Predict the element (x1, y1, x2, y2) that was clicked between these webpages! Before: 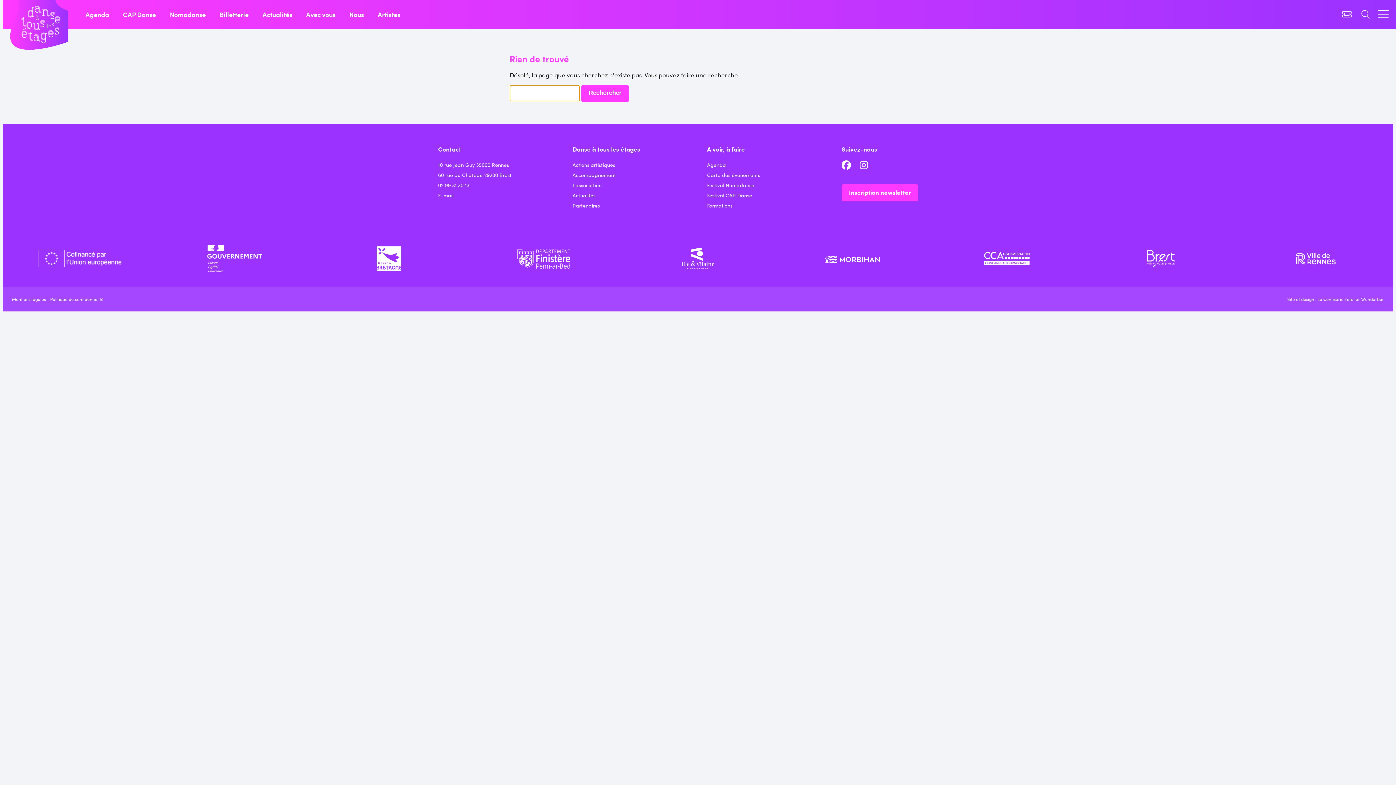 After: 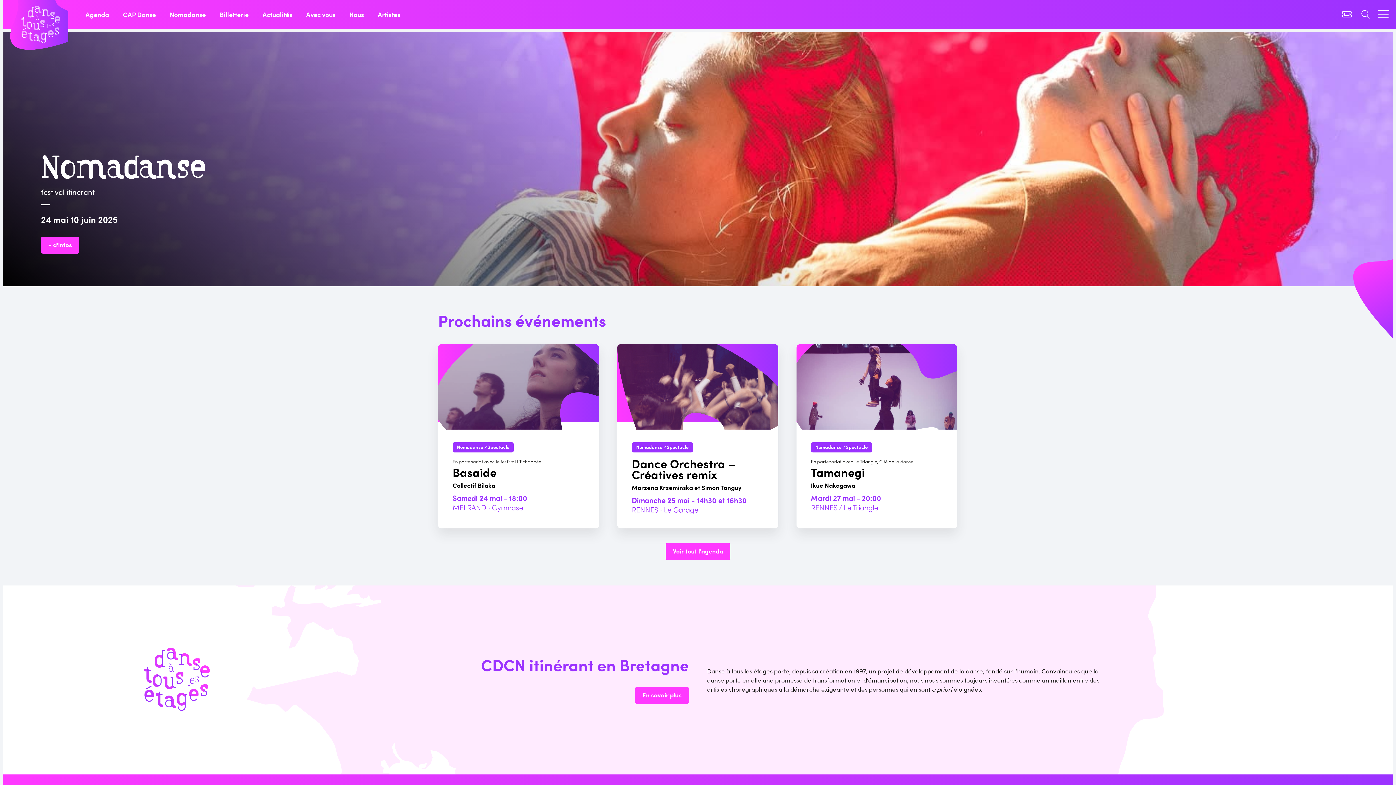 Action: bbox: (10, 42, 68, 51)